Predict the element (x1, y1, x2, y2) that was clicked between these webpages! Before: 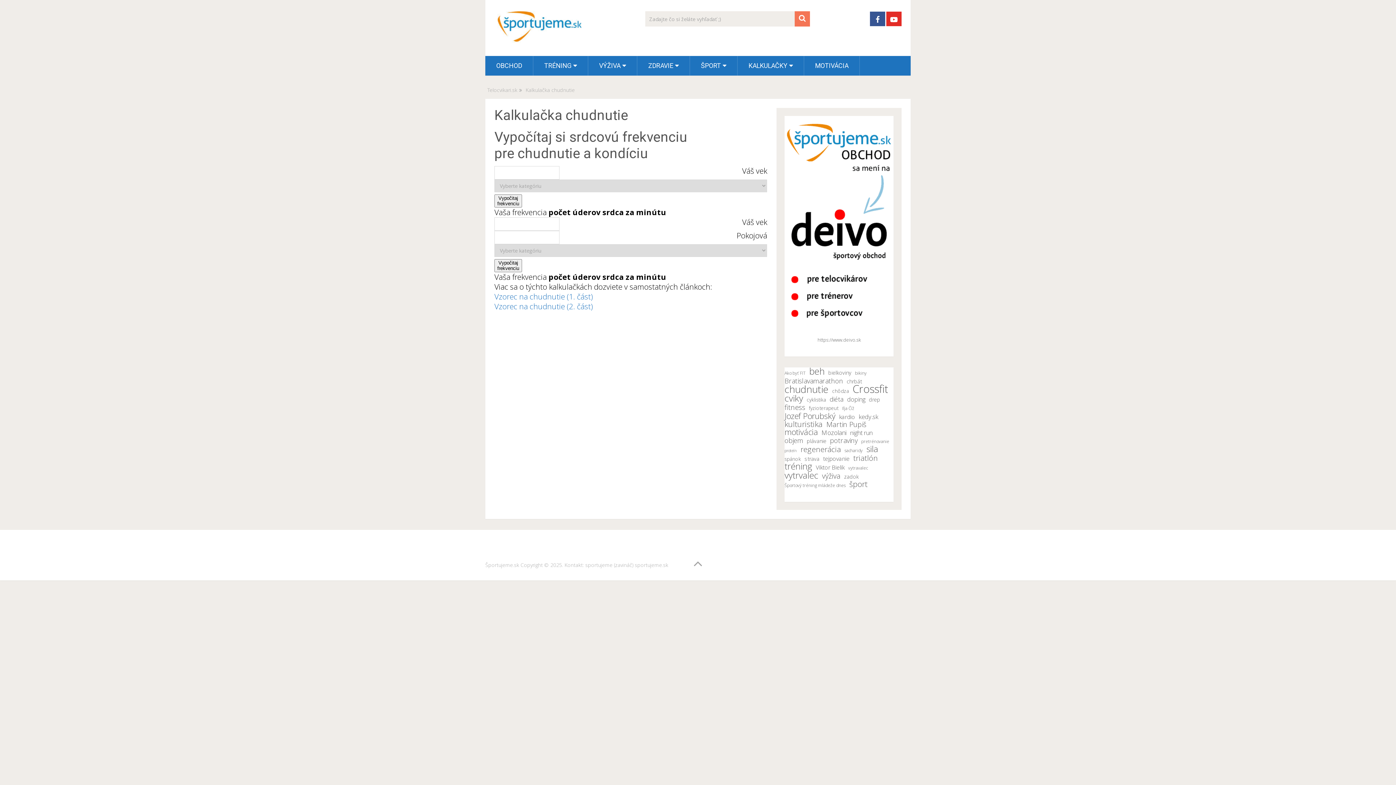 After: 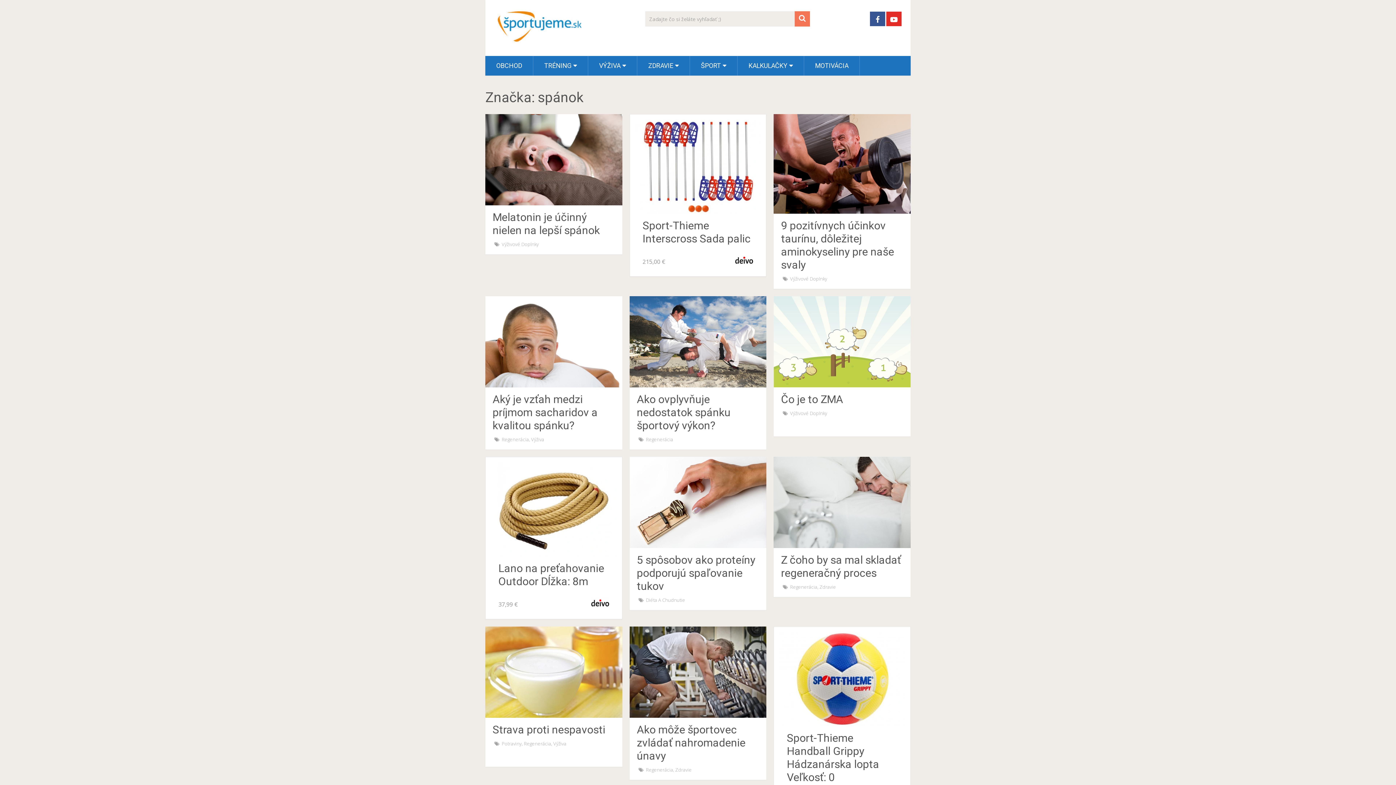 Action: label: spánok (11 položiek) bbox: (784, 455, 801, 462)